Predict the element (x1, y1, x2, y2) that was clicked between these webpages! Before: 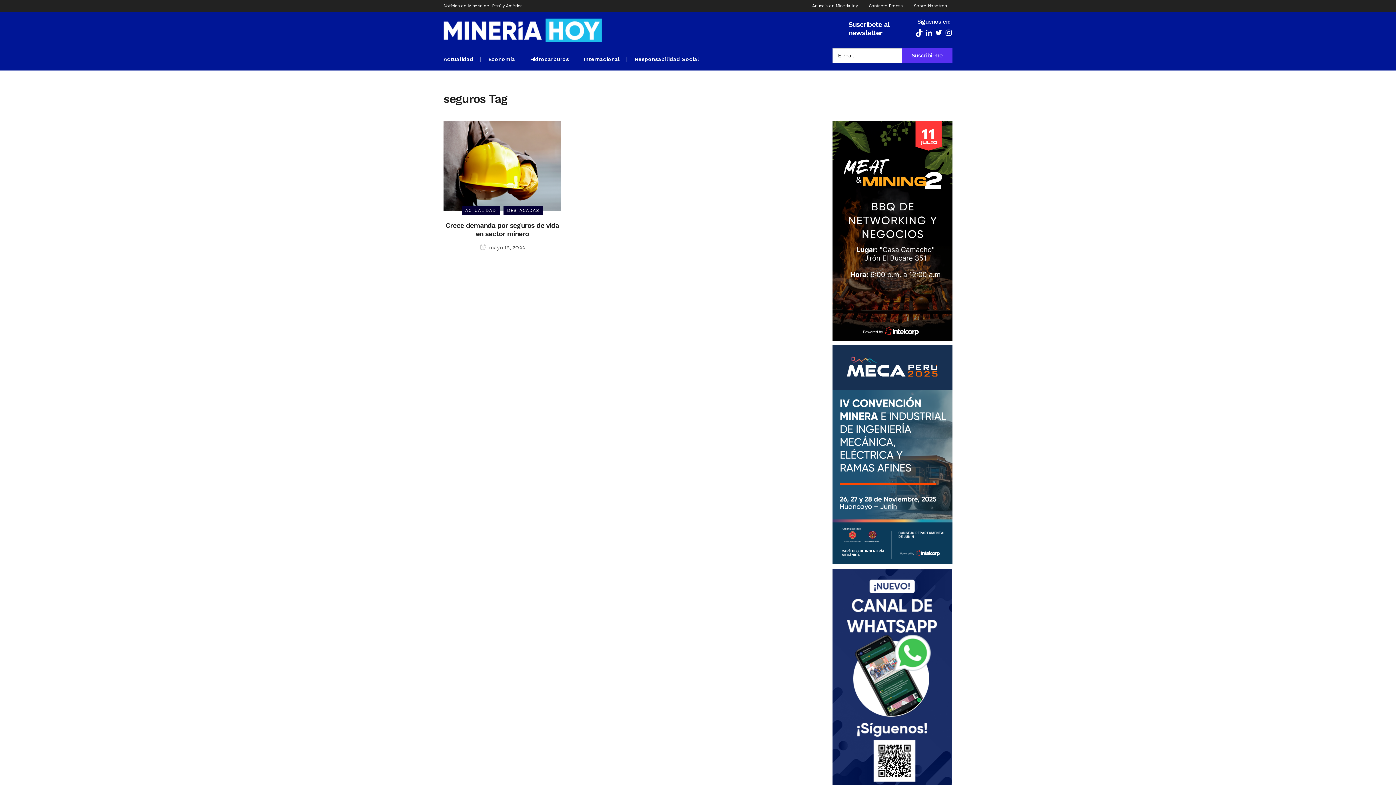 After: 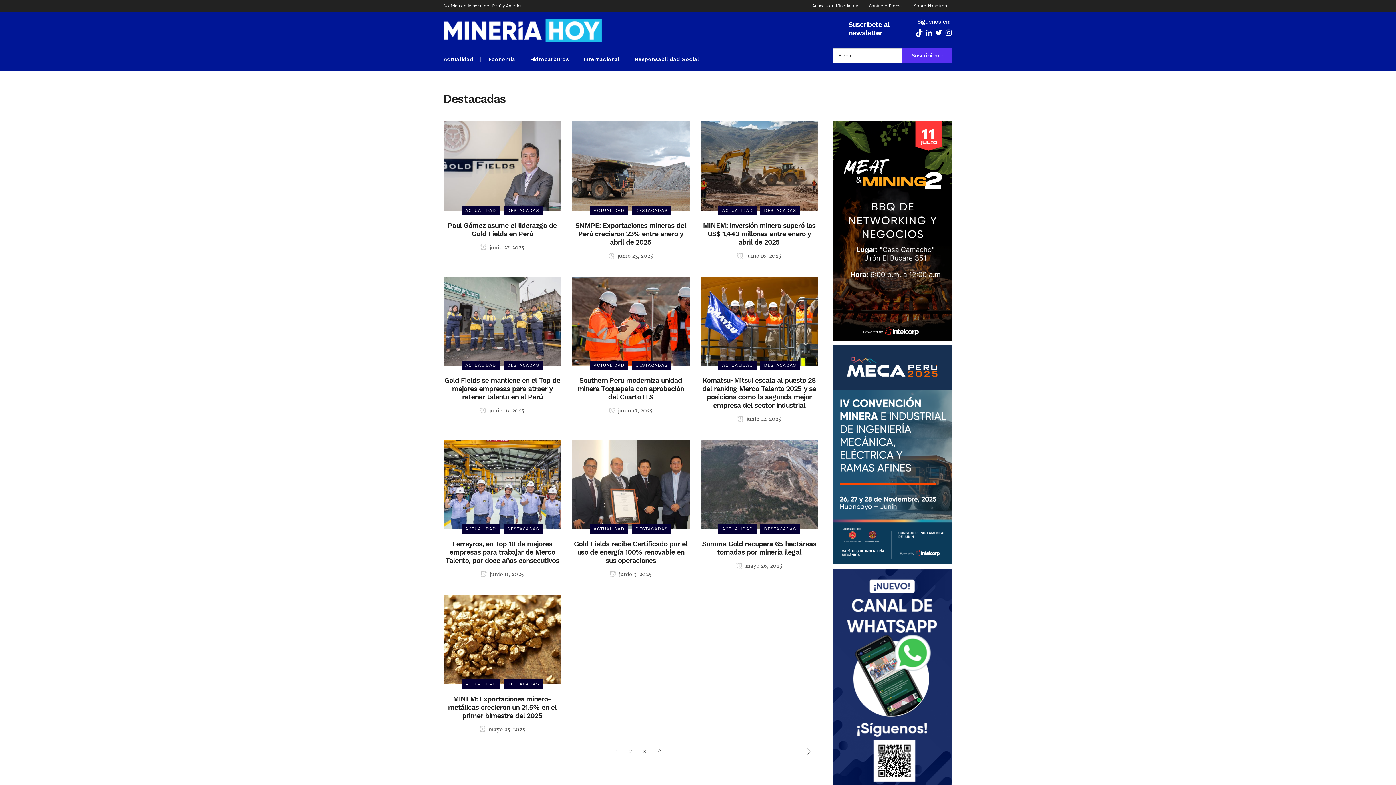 Action: label: DESTACADAS bbox: (503, 205, 543, 215)